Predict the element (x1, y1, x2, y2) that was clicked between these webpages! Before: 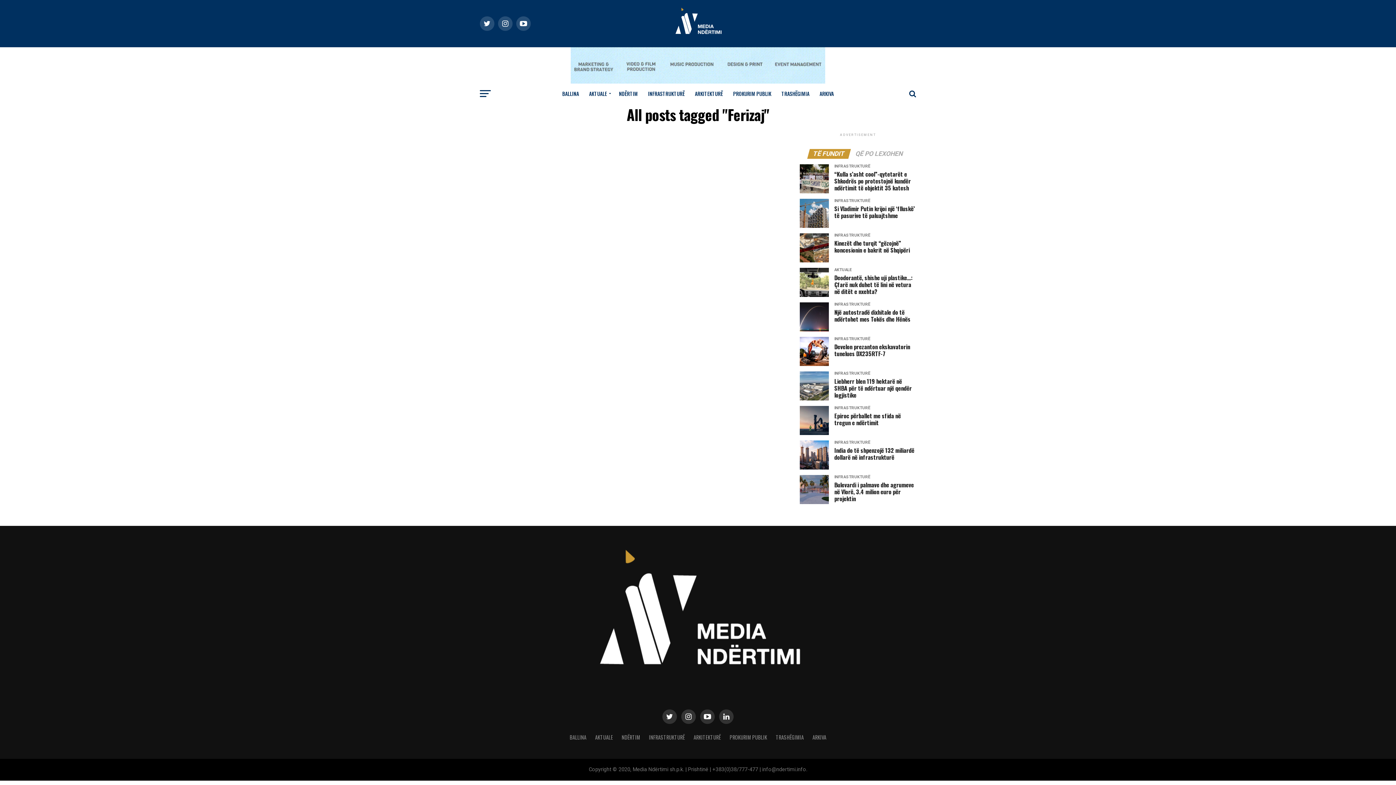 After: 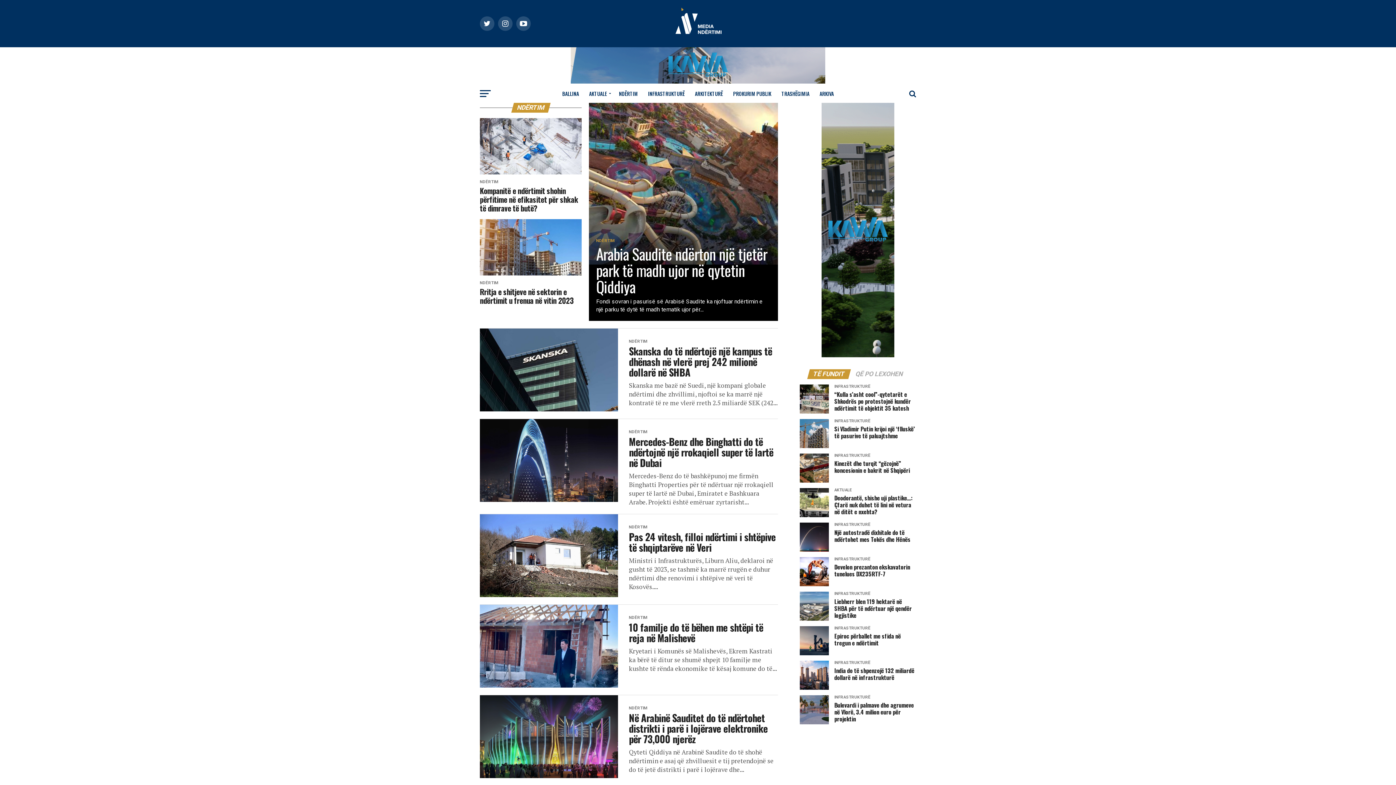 Action: label: NDËRTIM bbox: (614, 84, 642, 102)